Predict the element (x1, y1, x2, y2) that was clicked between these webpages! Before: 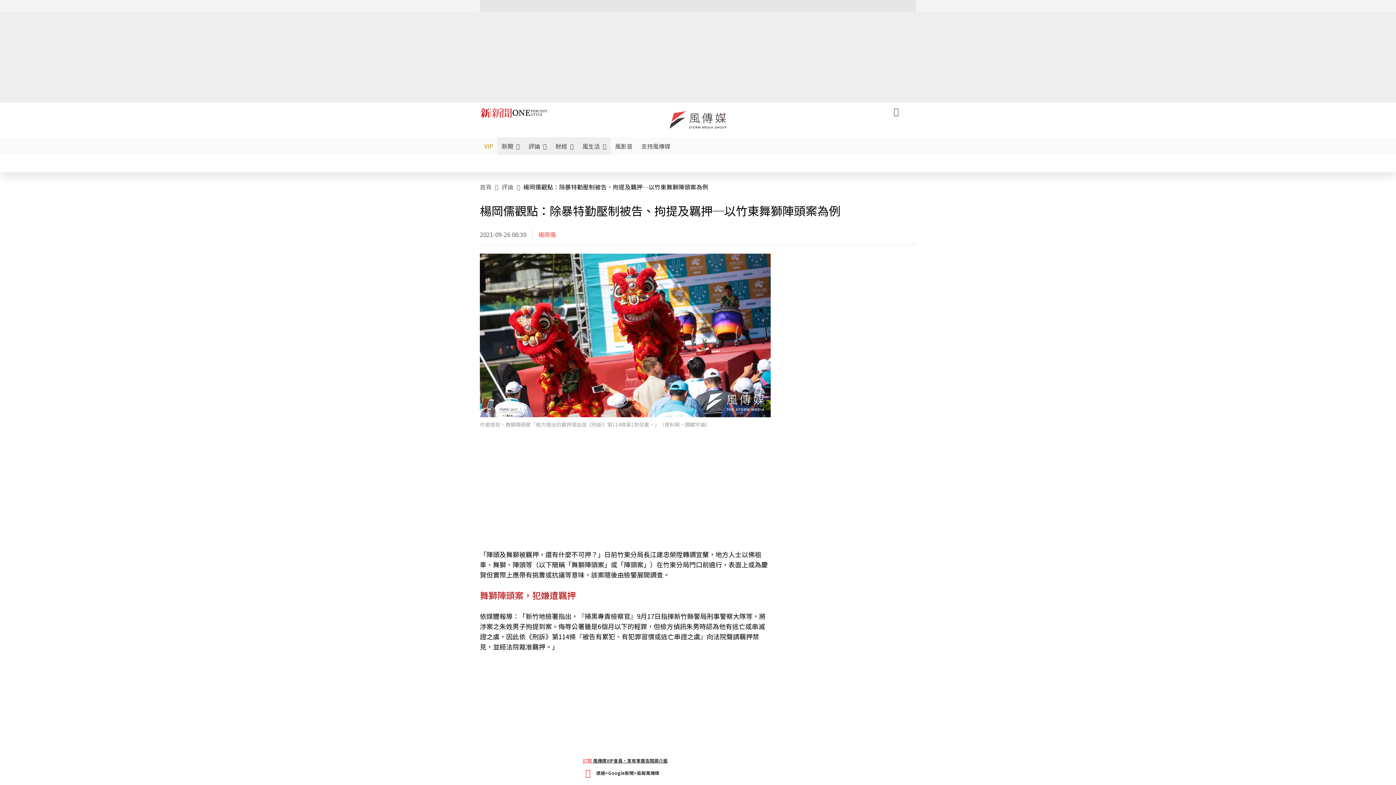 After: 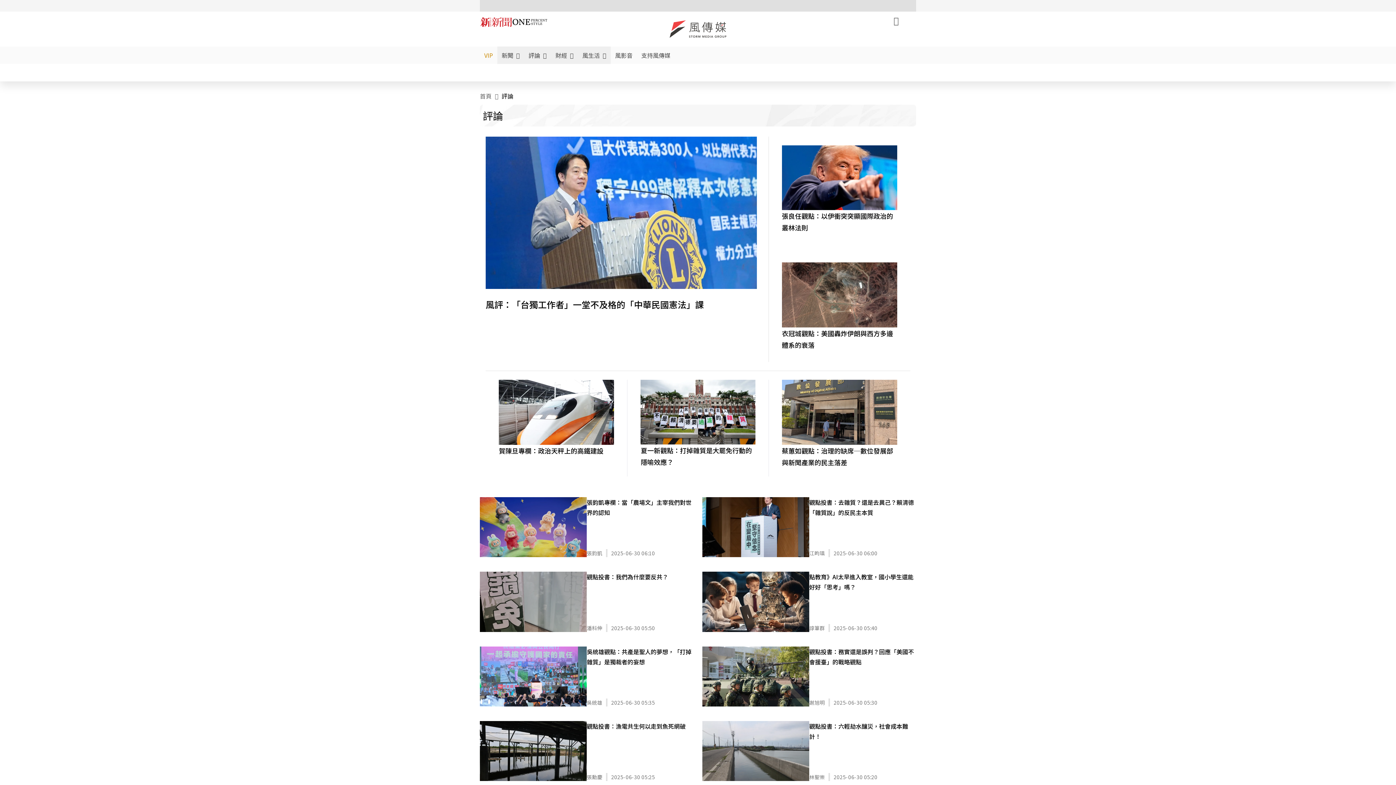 Action: label: 評論 bbox: (501, 181, 513, 192)